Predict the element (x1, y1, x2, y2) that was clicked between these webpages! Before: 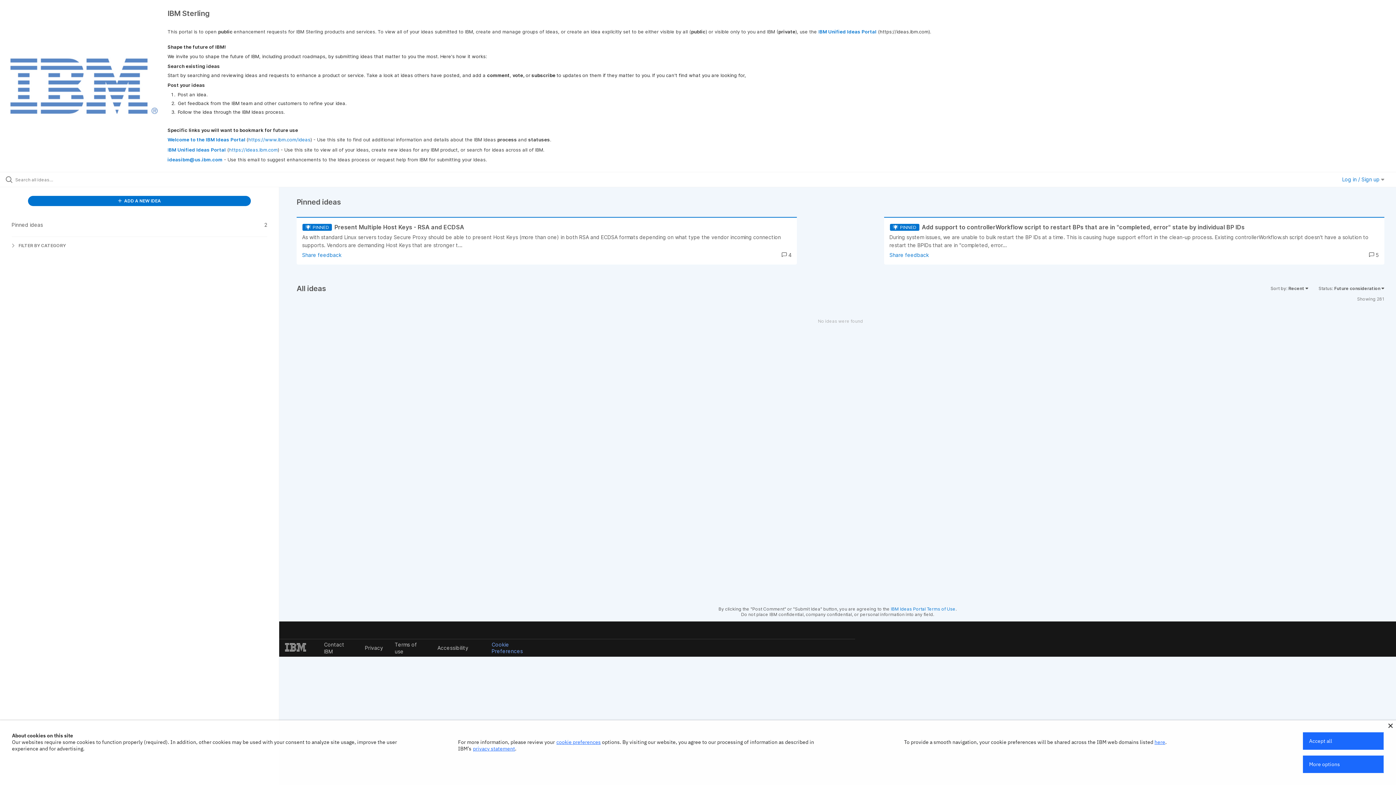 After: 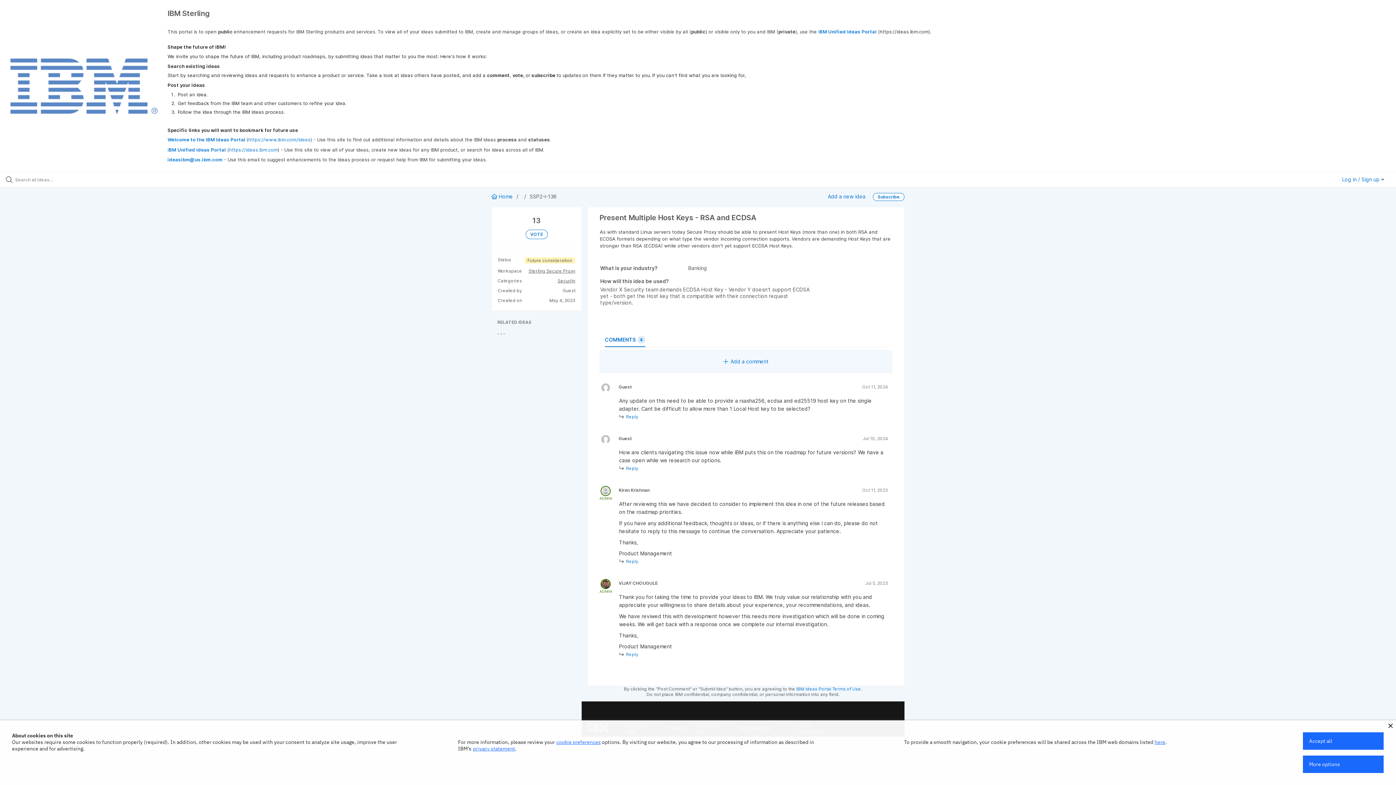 Action: bbox: (302, 223, 802, 270)